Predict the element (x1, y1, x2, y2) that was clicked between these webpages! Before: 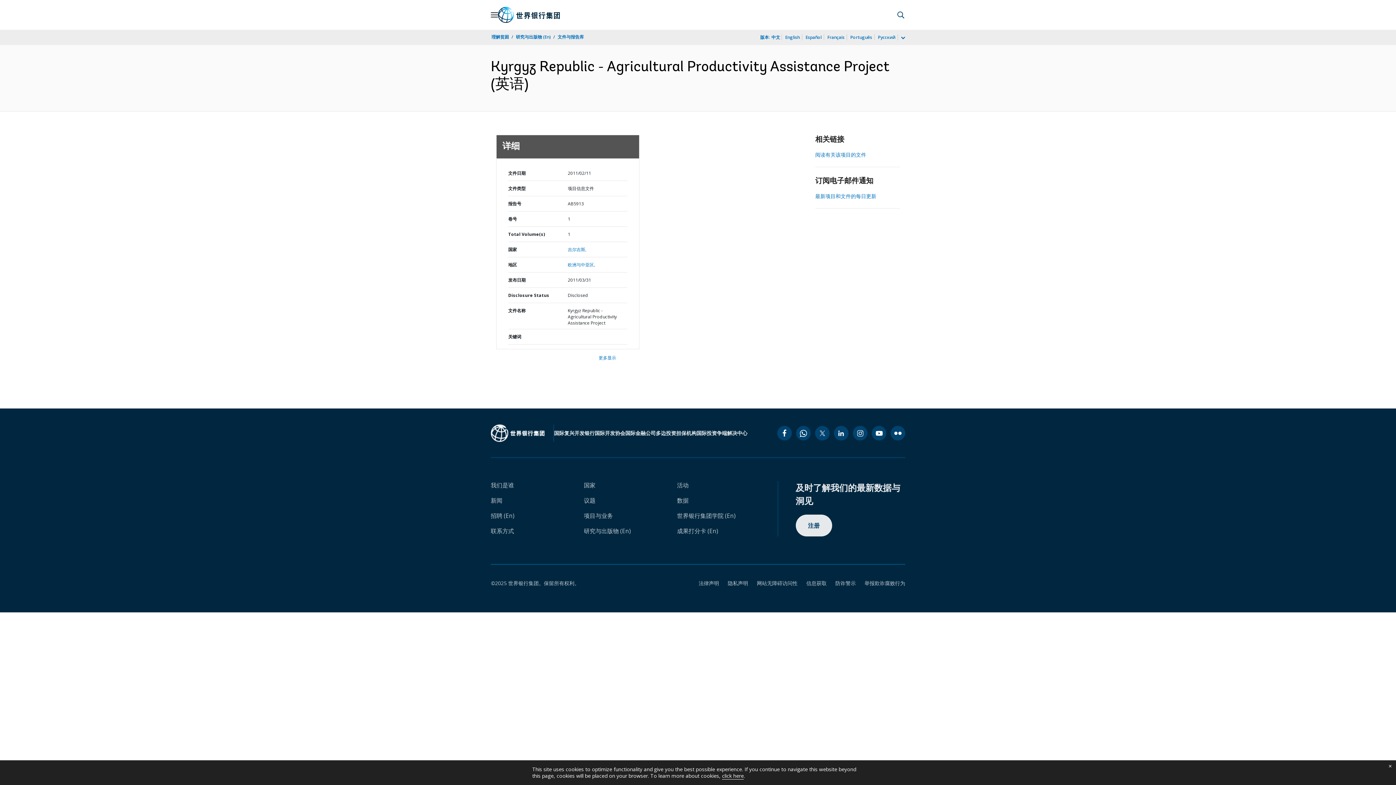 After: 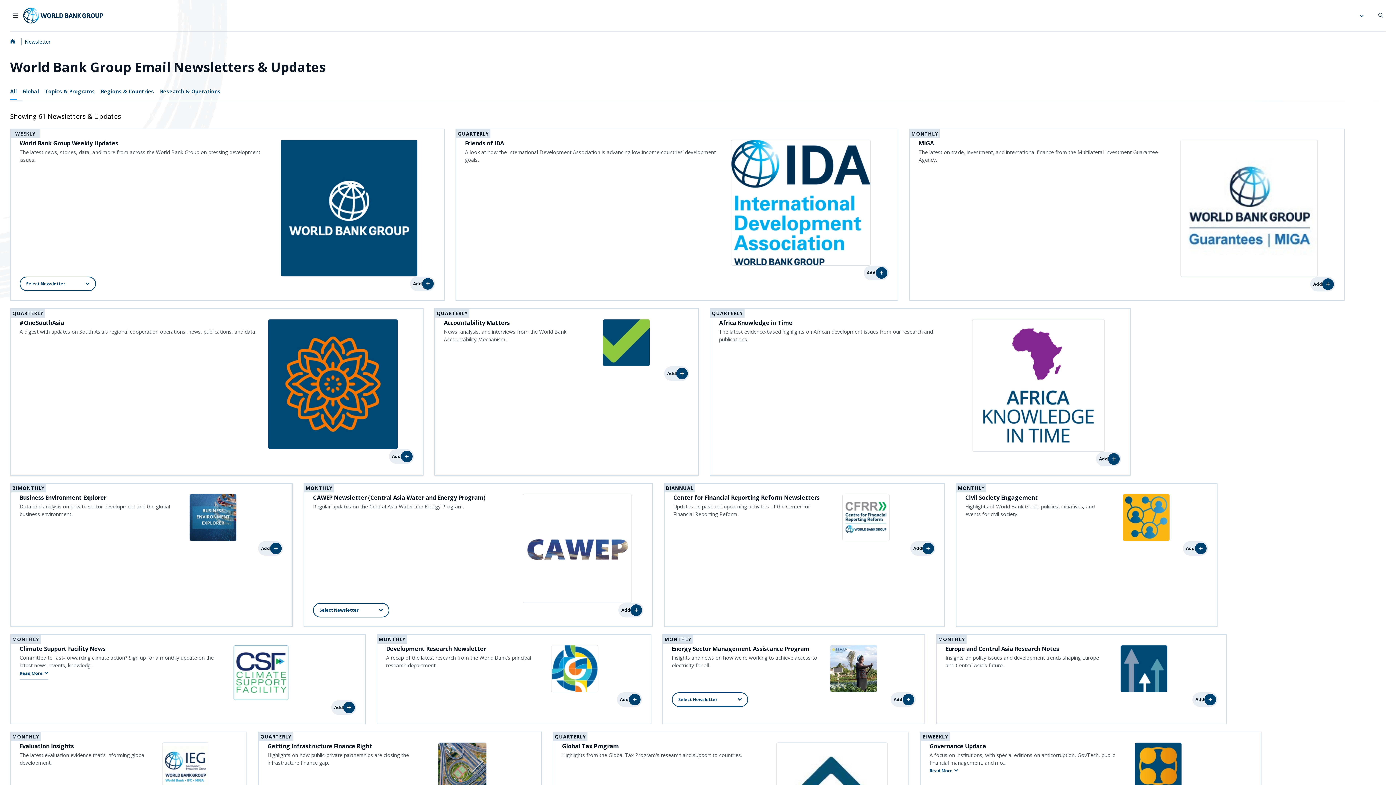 Action: label: 注册 bbox: (795, 514, 832, 536)